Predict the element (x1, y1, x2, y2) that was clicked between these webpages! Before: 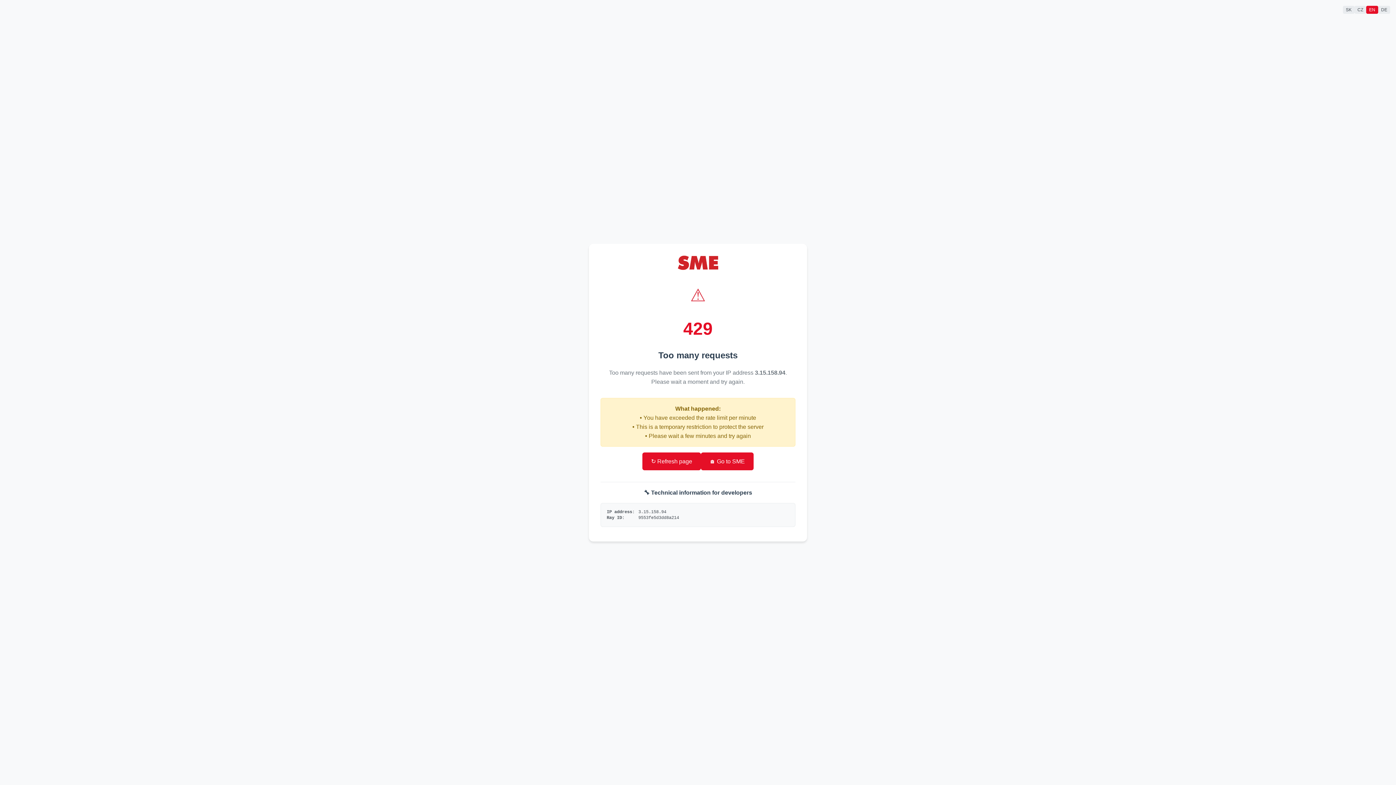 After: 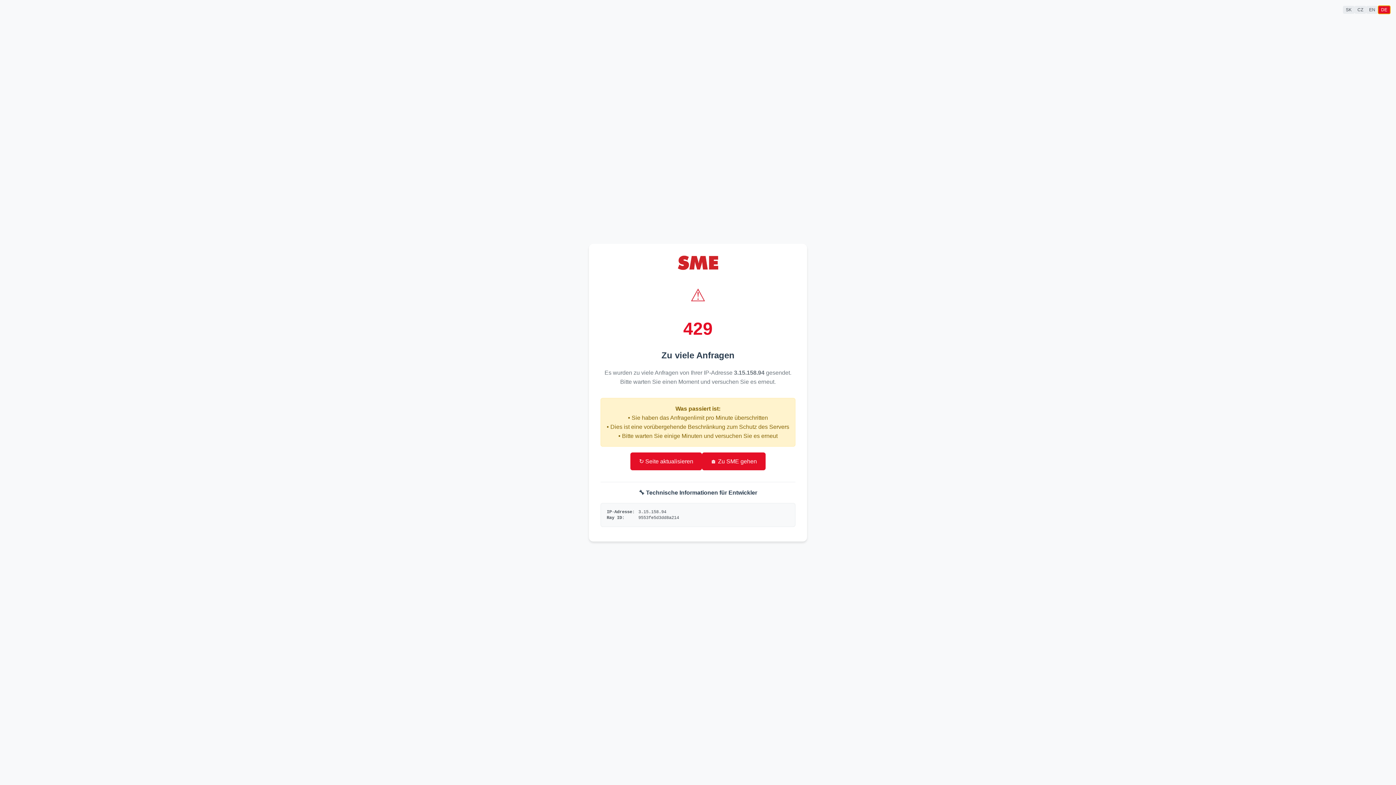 Action: label: DE bbox: (1378, 5, 1390, 13)